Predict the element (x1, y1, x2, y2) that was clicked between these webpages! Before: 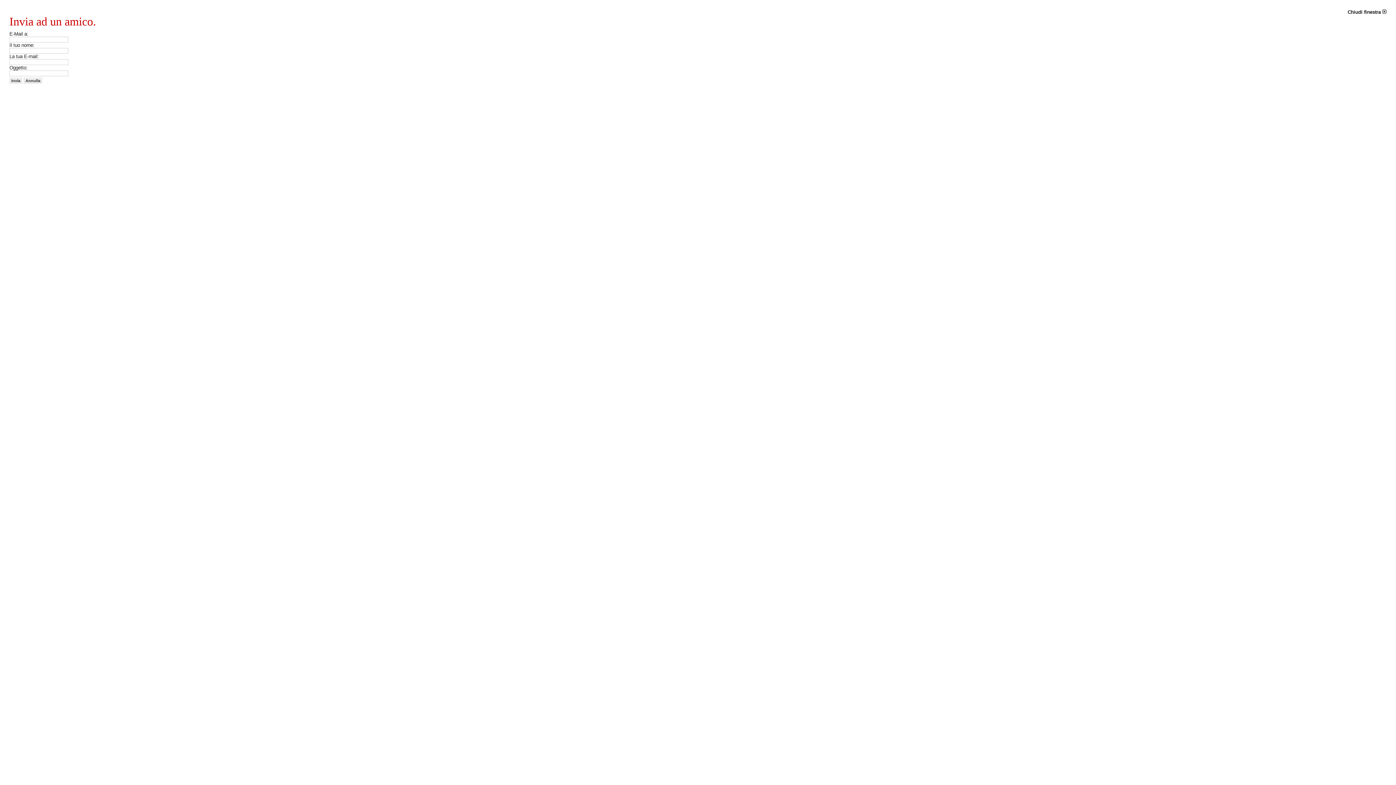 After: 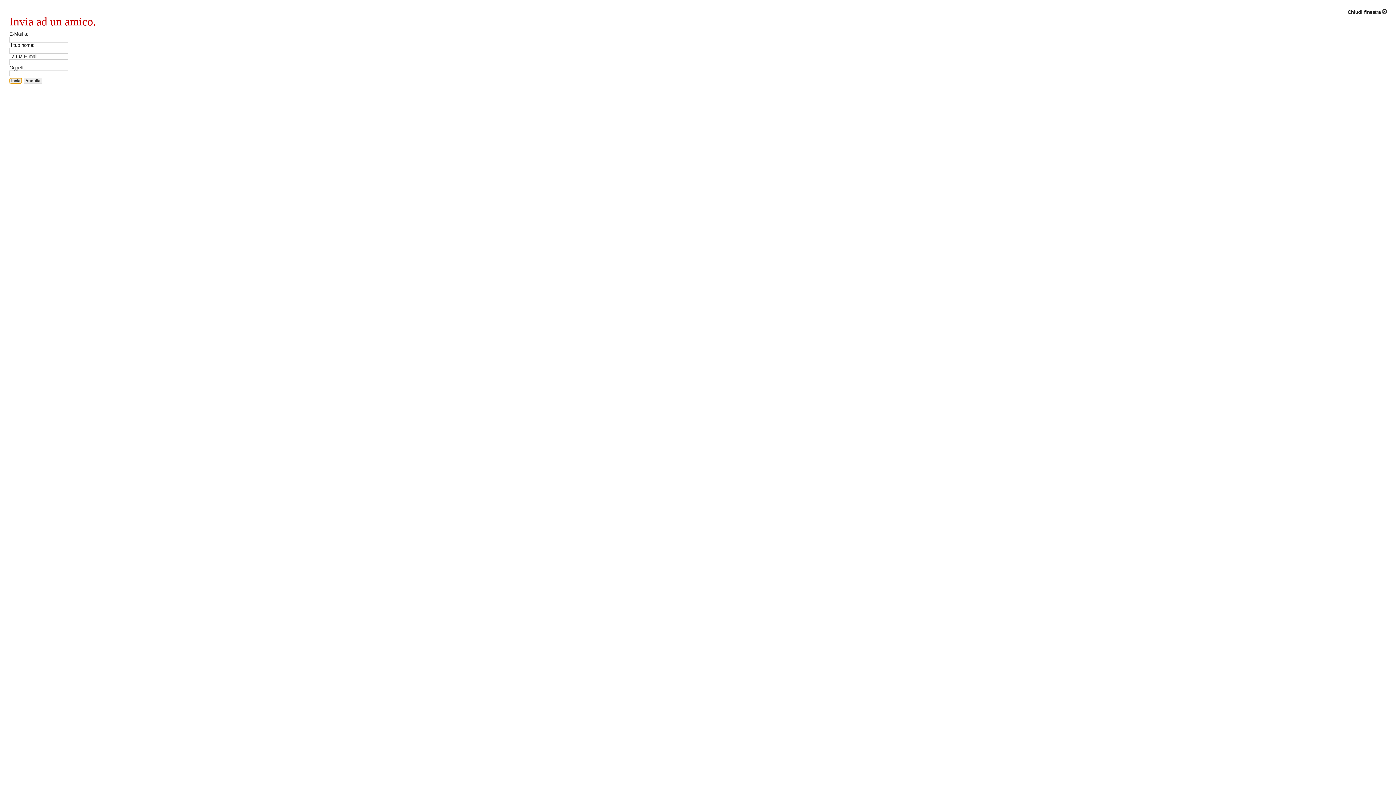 Action: bbox: (9, 77, 22, 83) label: Invia